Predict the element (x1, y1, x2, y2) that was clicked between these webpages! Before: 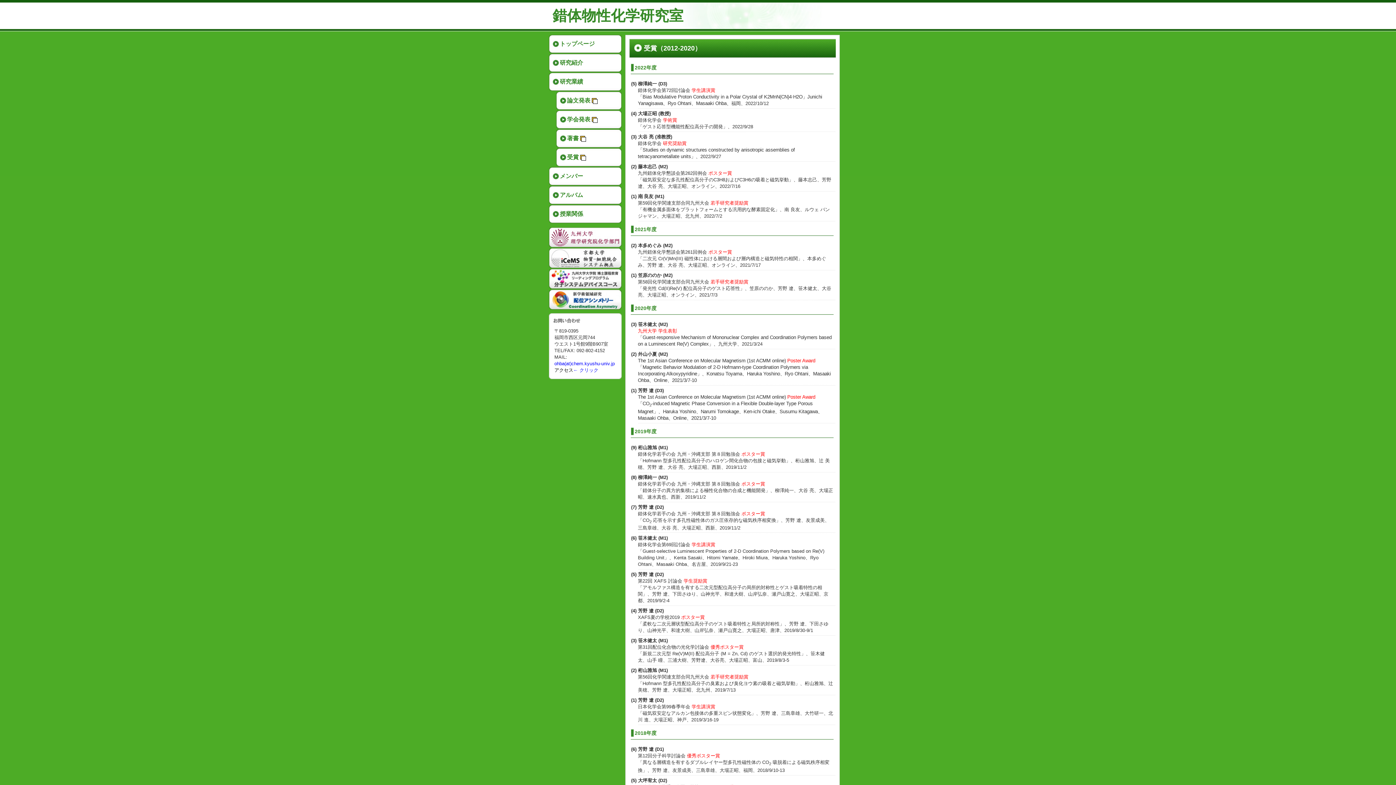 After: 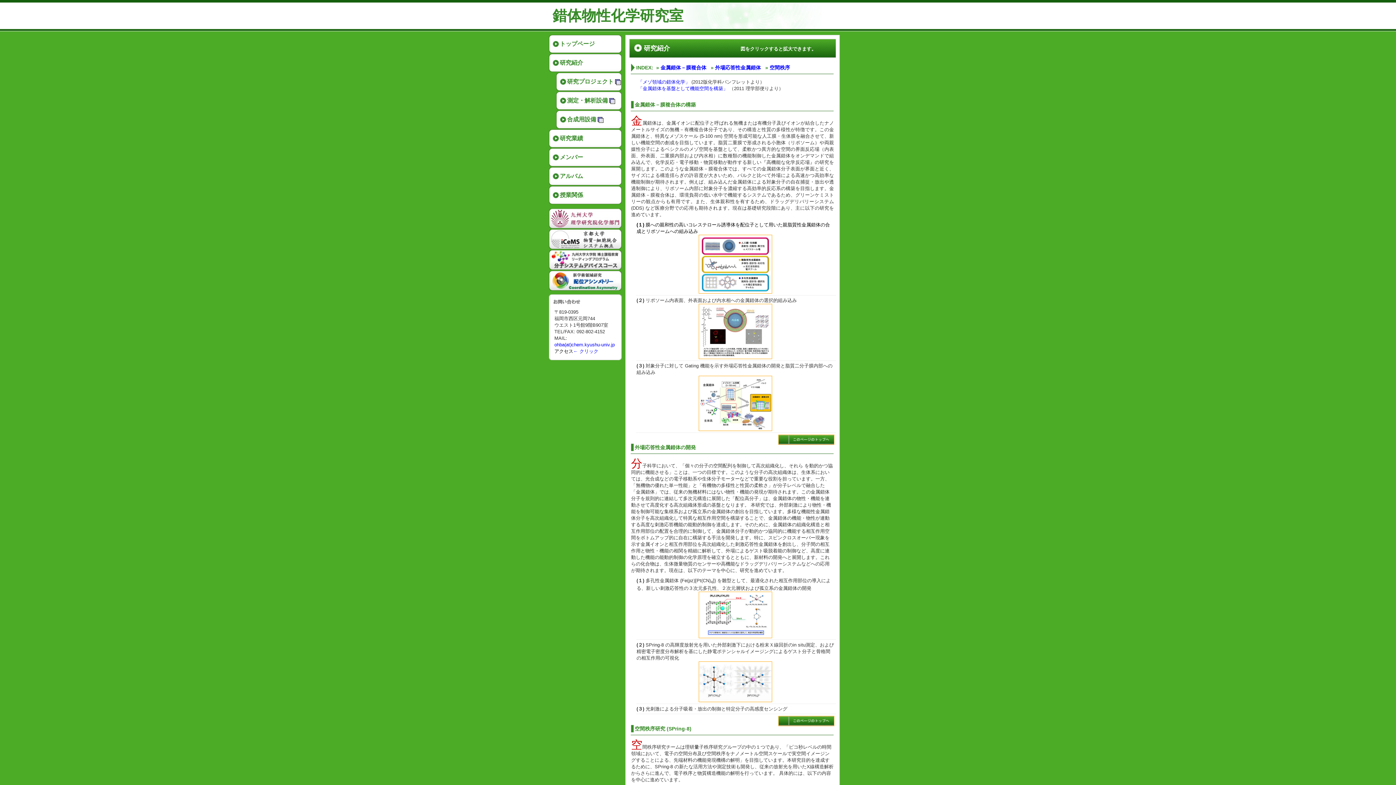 Action: label: 研究紹介 bbox: (549, 53, 621, 72)